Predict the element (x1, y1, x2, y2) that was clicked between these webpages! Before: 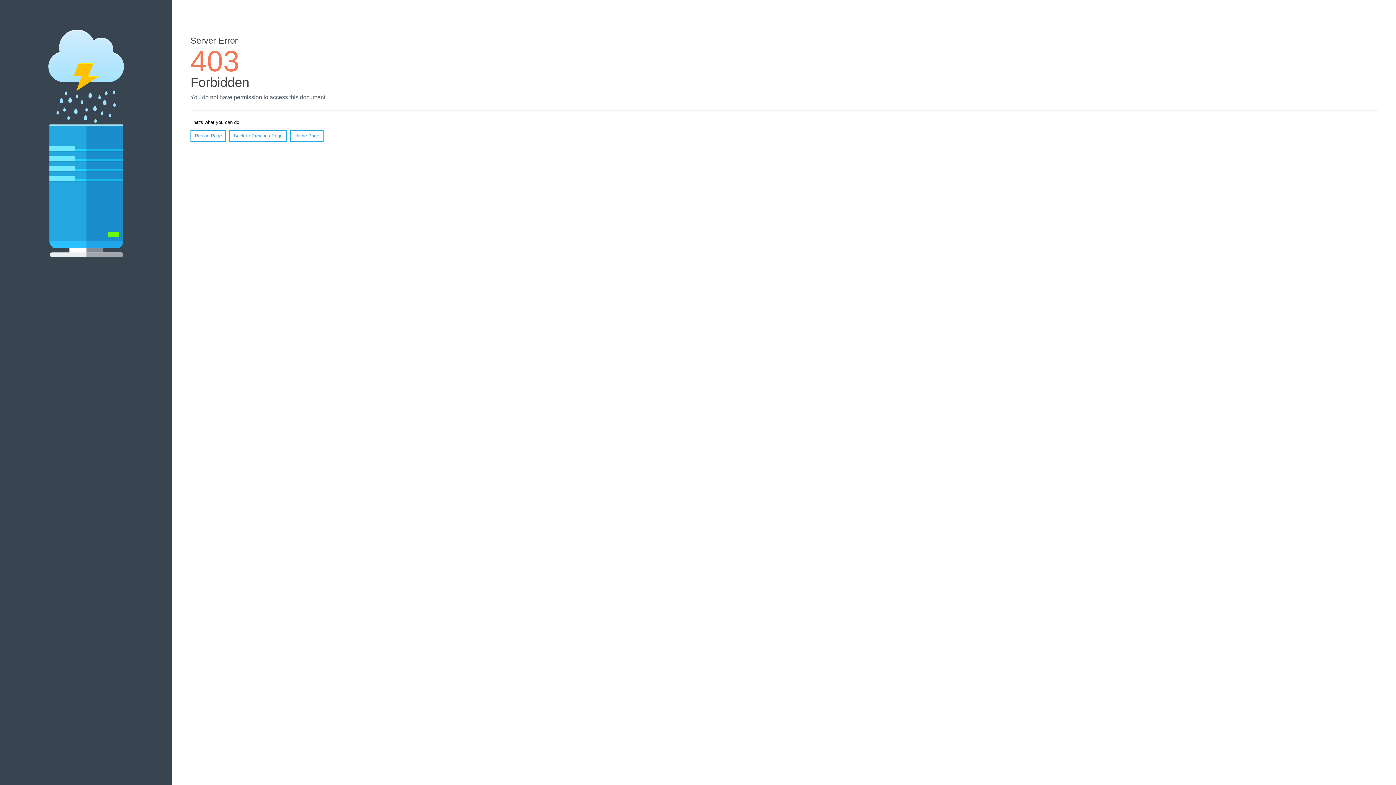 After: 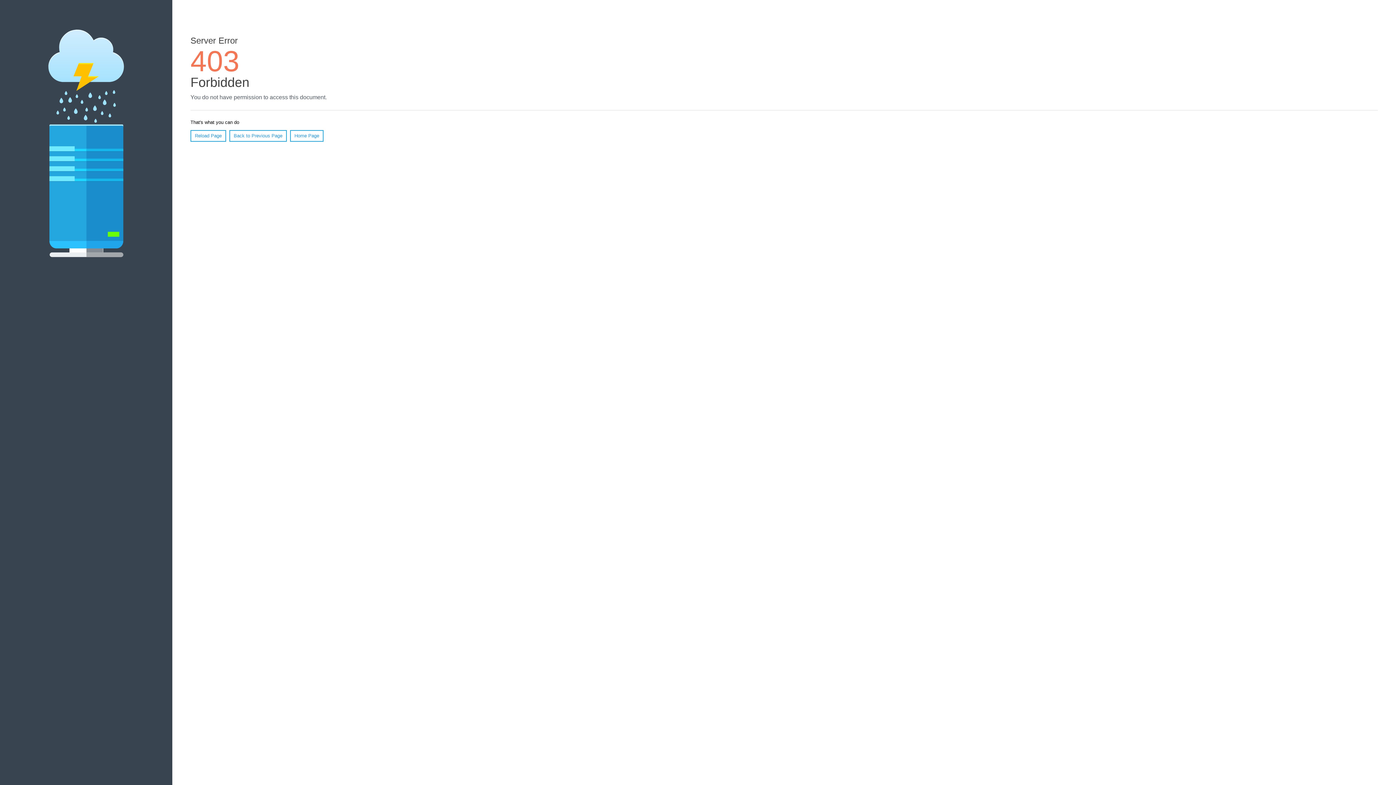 Action: label: Home Page bbox: (290, 130, 323, 141)